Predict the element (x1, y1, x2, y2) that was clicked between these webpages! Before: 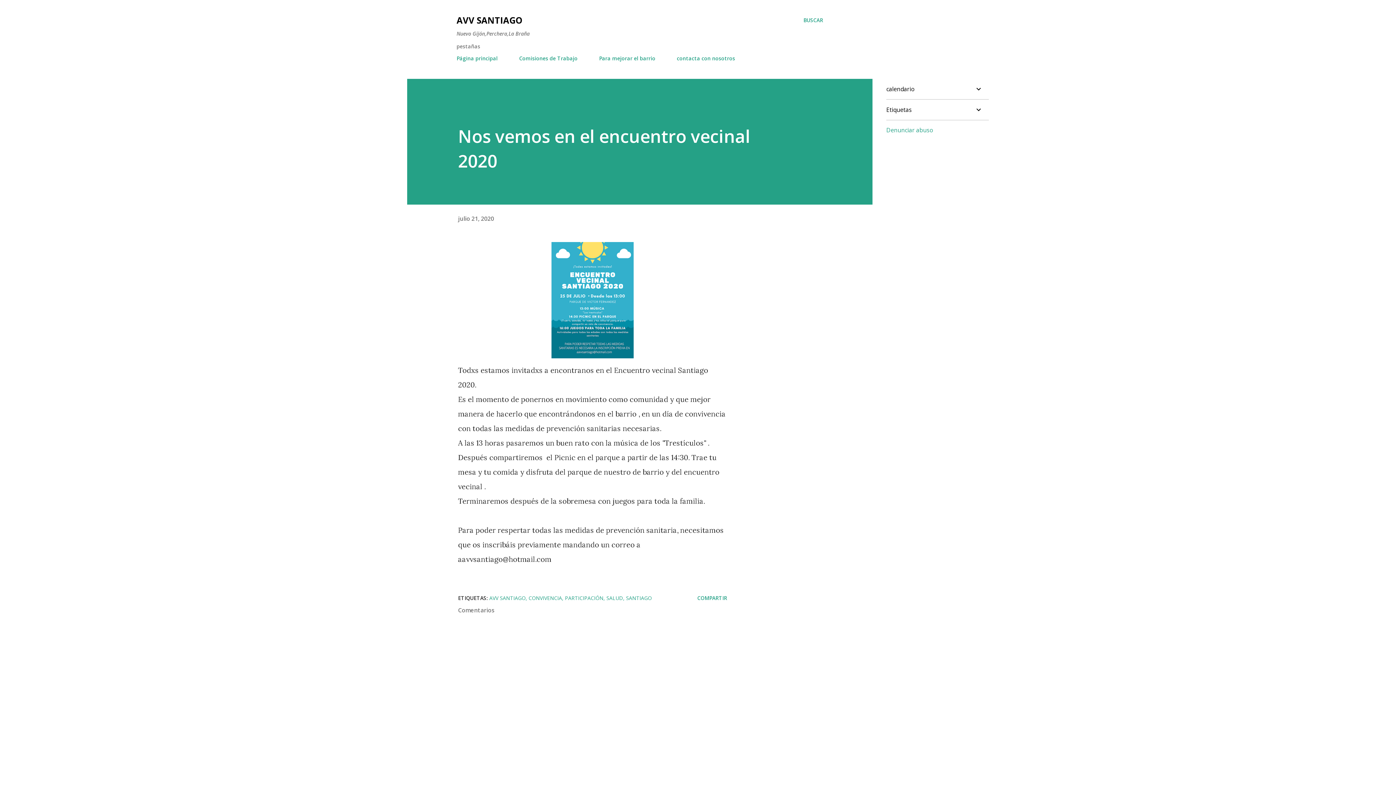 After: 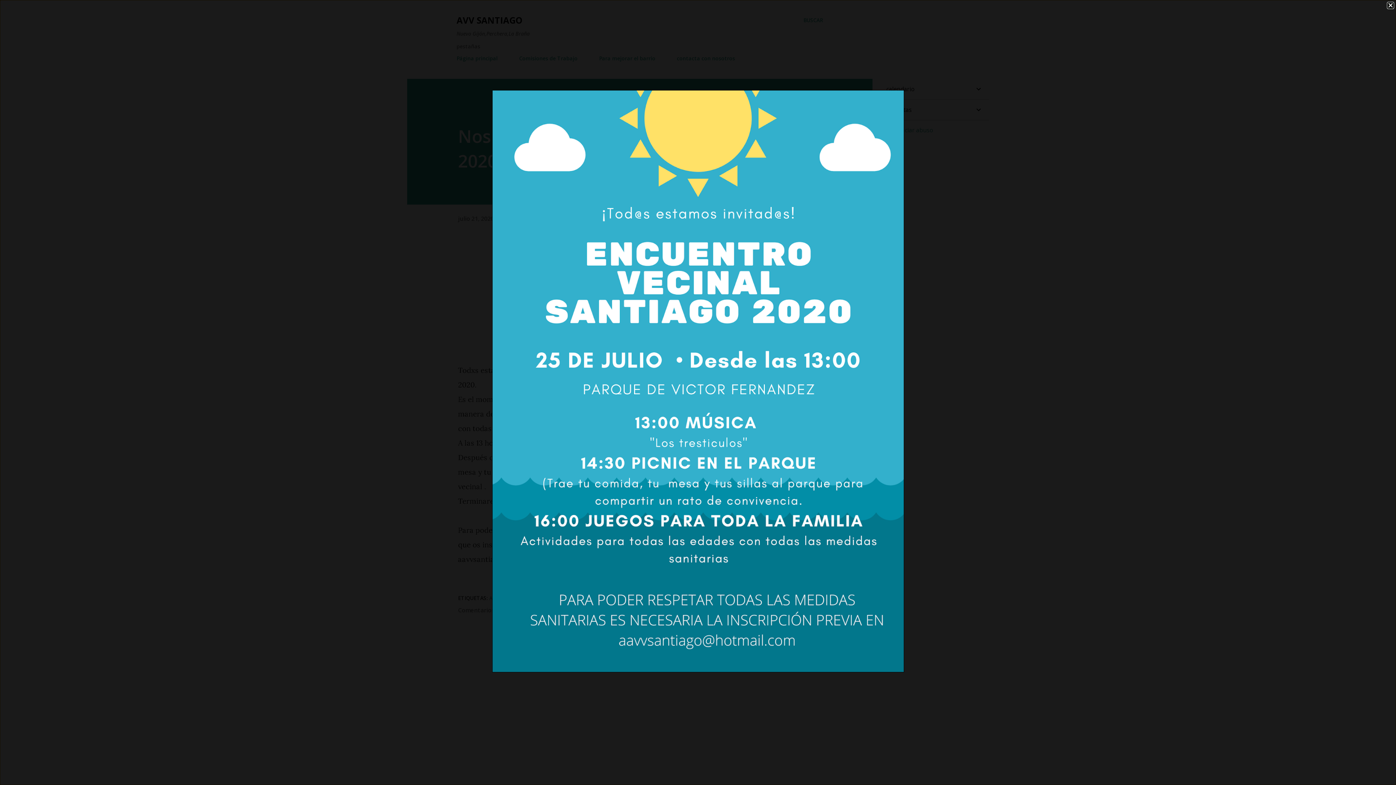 Action: bbox: (551, 242, 633, 363)